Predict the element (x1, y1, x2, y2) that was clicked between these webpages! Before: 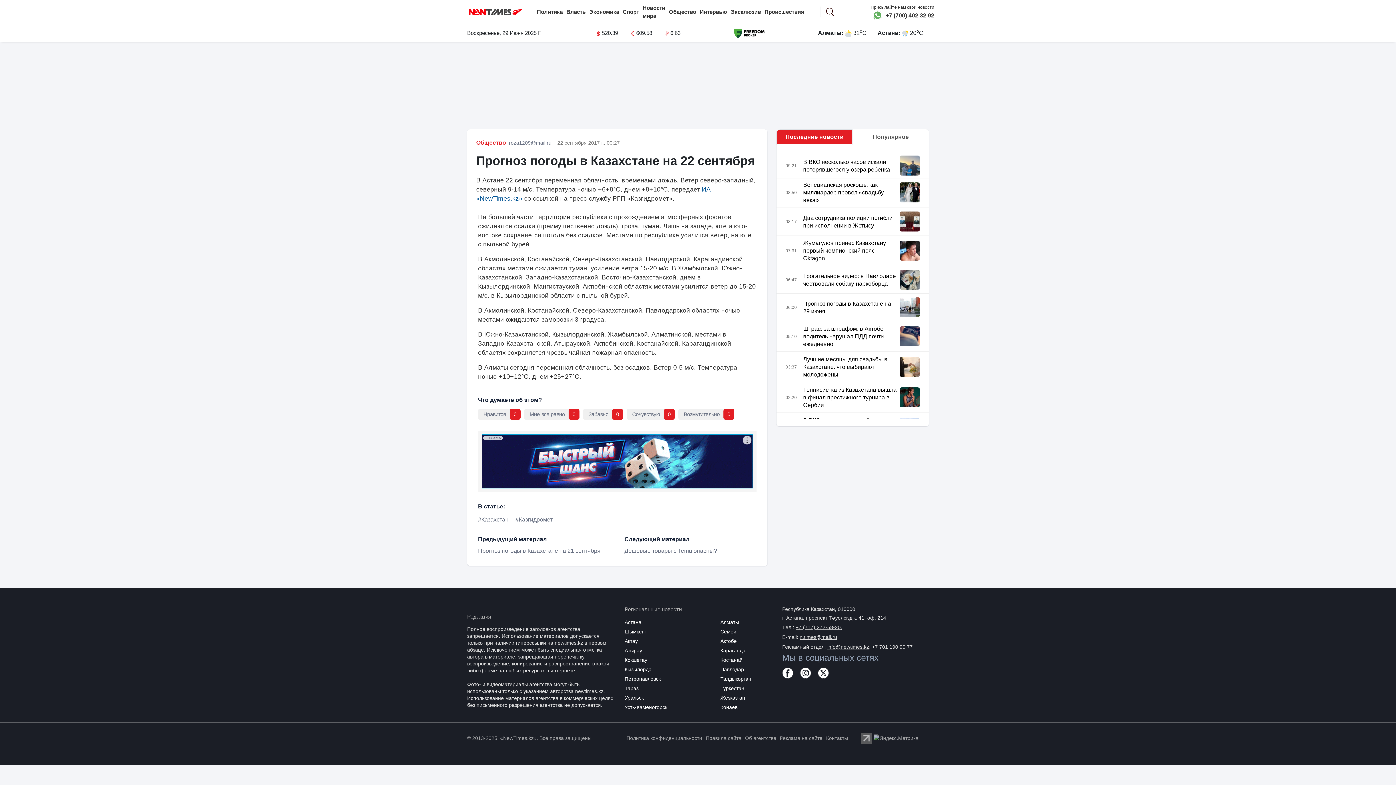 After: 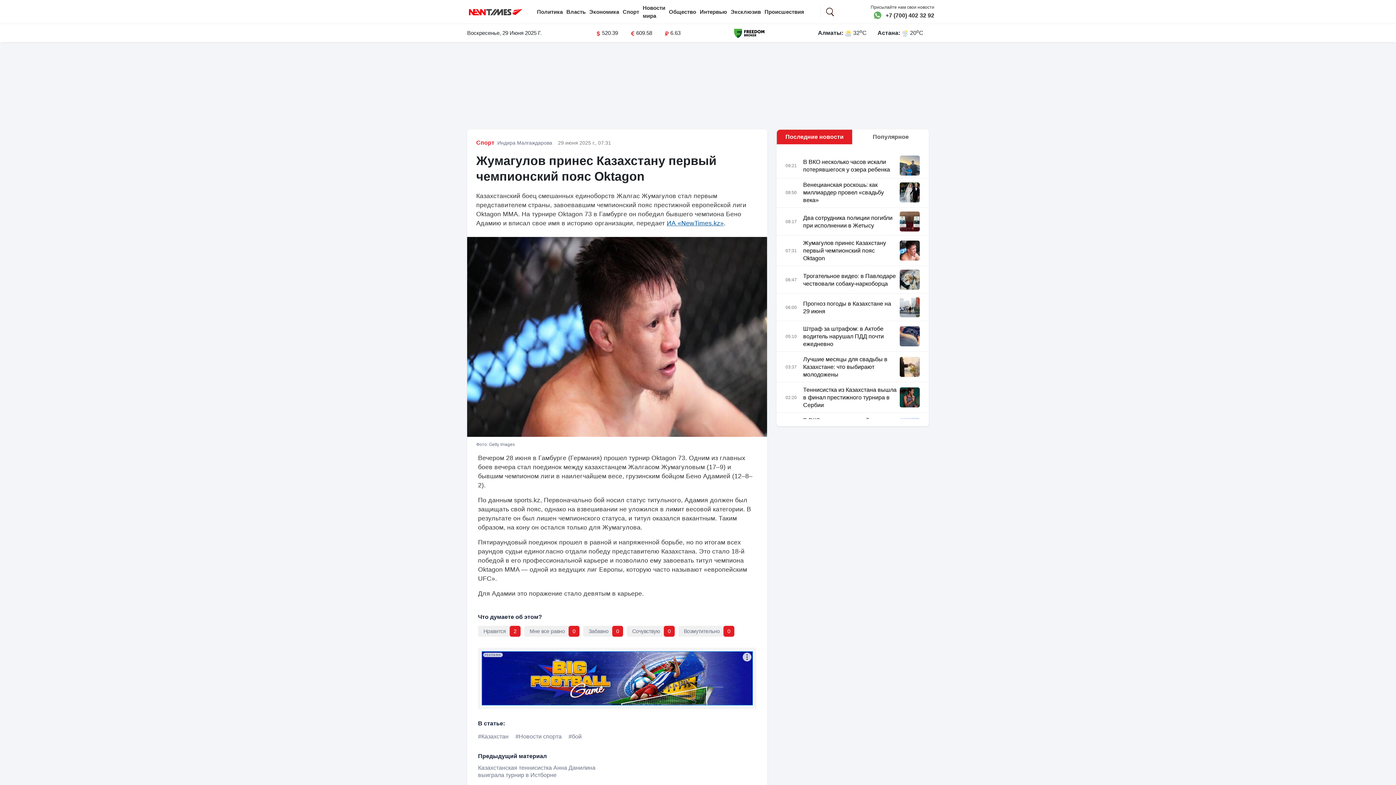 Action: bbox: (898, 240, 919, 260)